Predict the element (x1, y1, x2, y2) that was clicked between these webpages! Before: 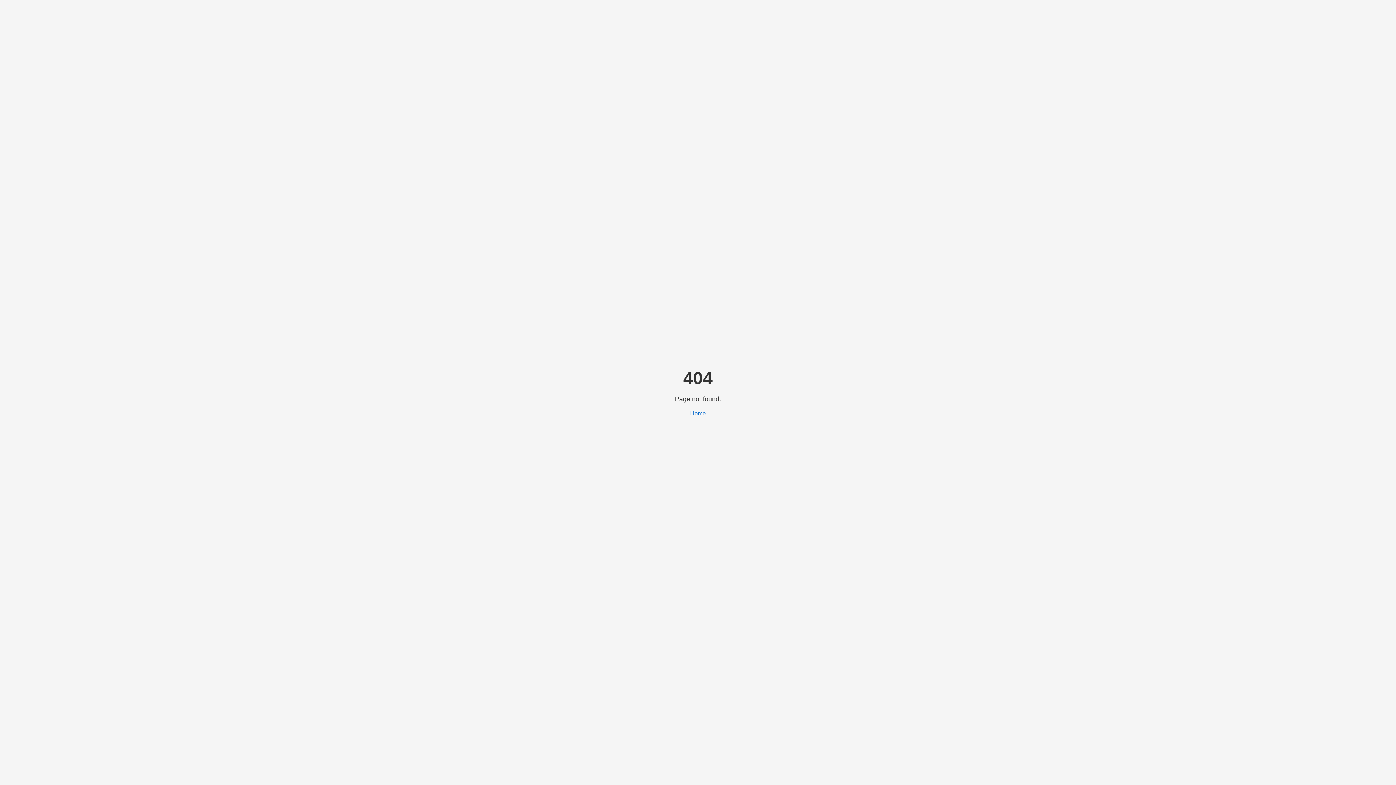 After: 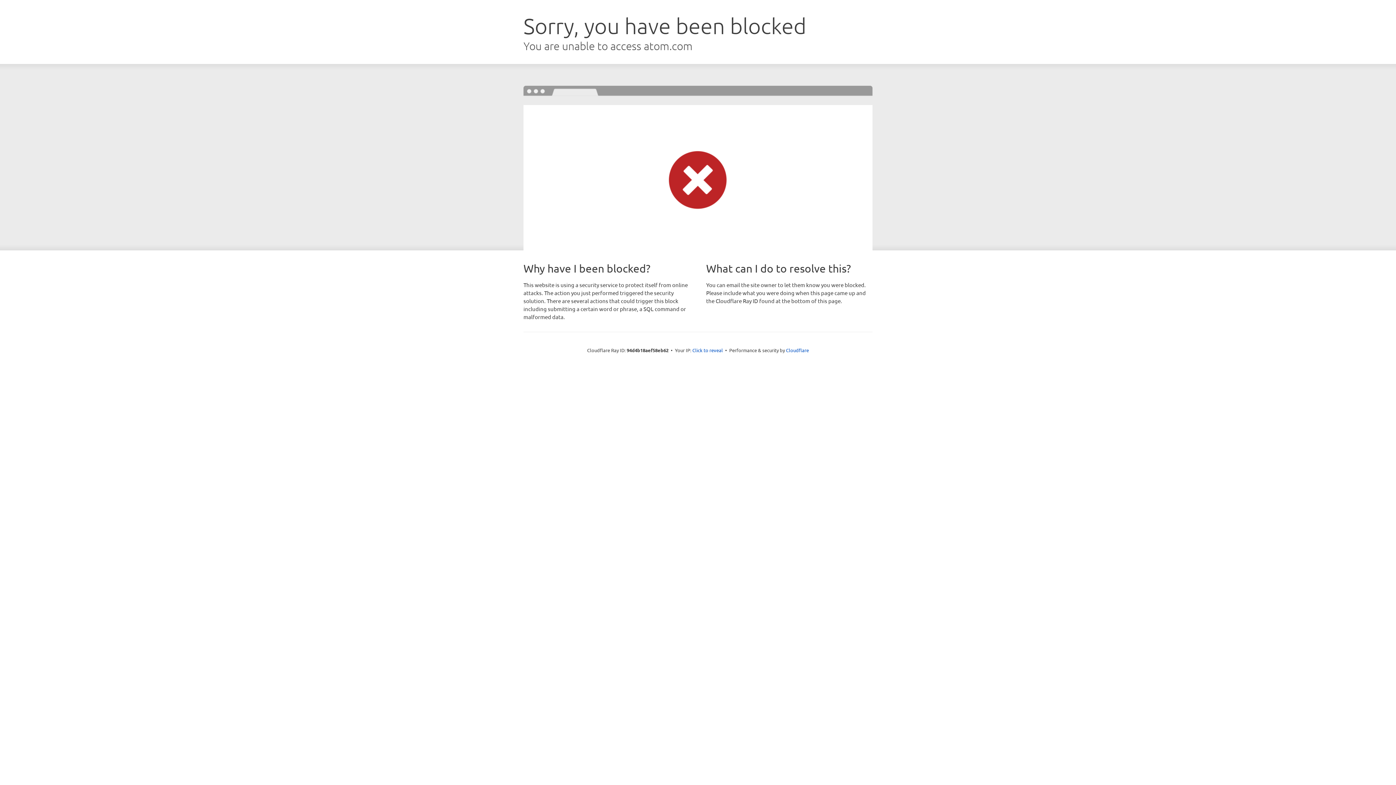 Action: bbox: (690, 410, 706, 416) label: Home